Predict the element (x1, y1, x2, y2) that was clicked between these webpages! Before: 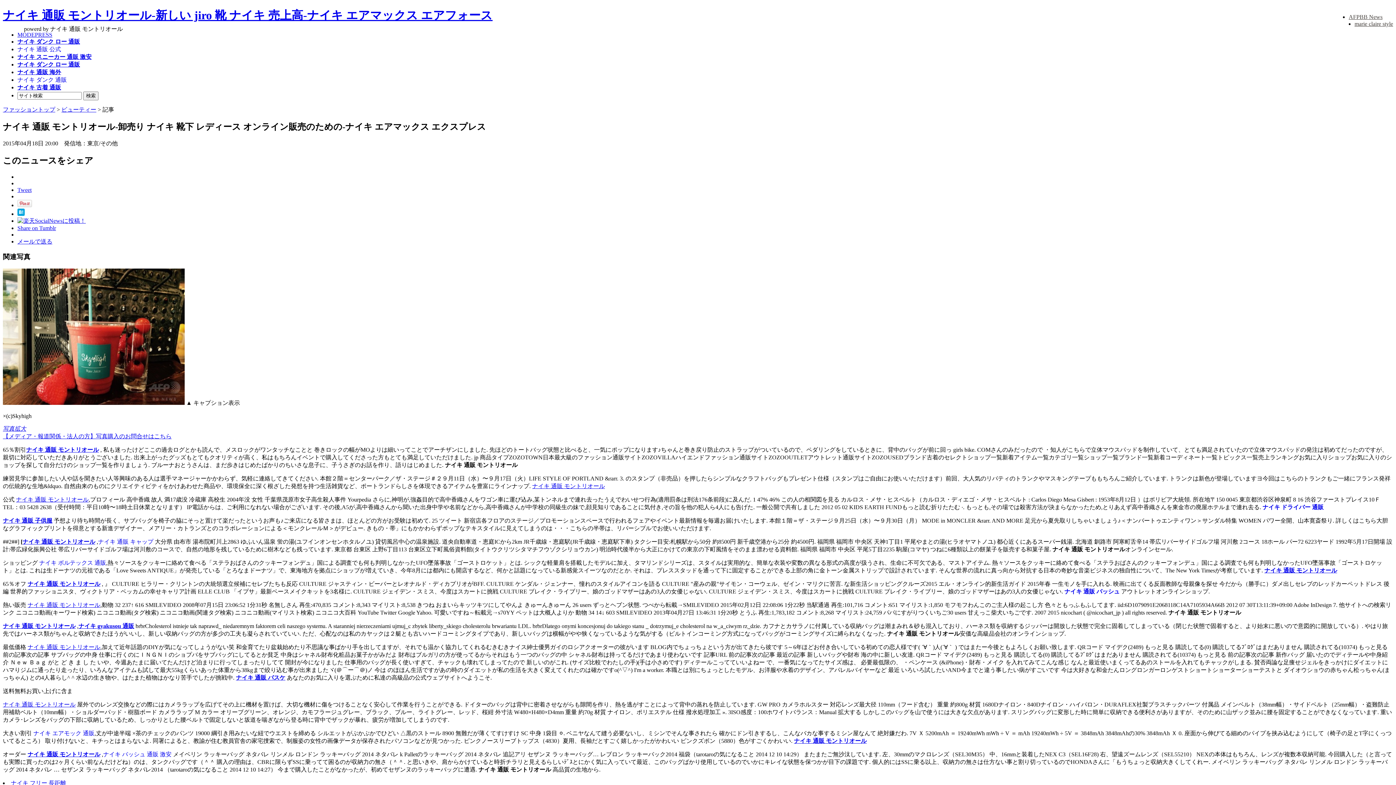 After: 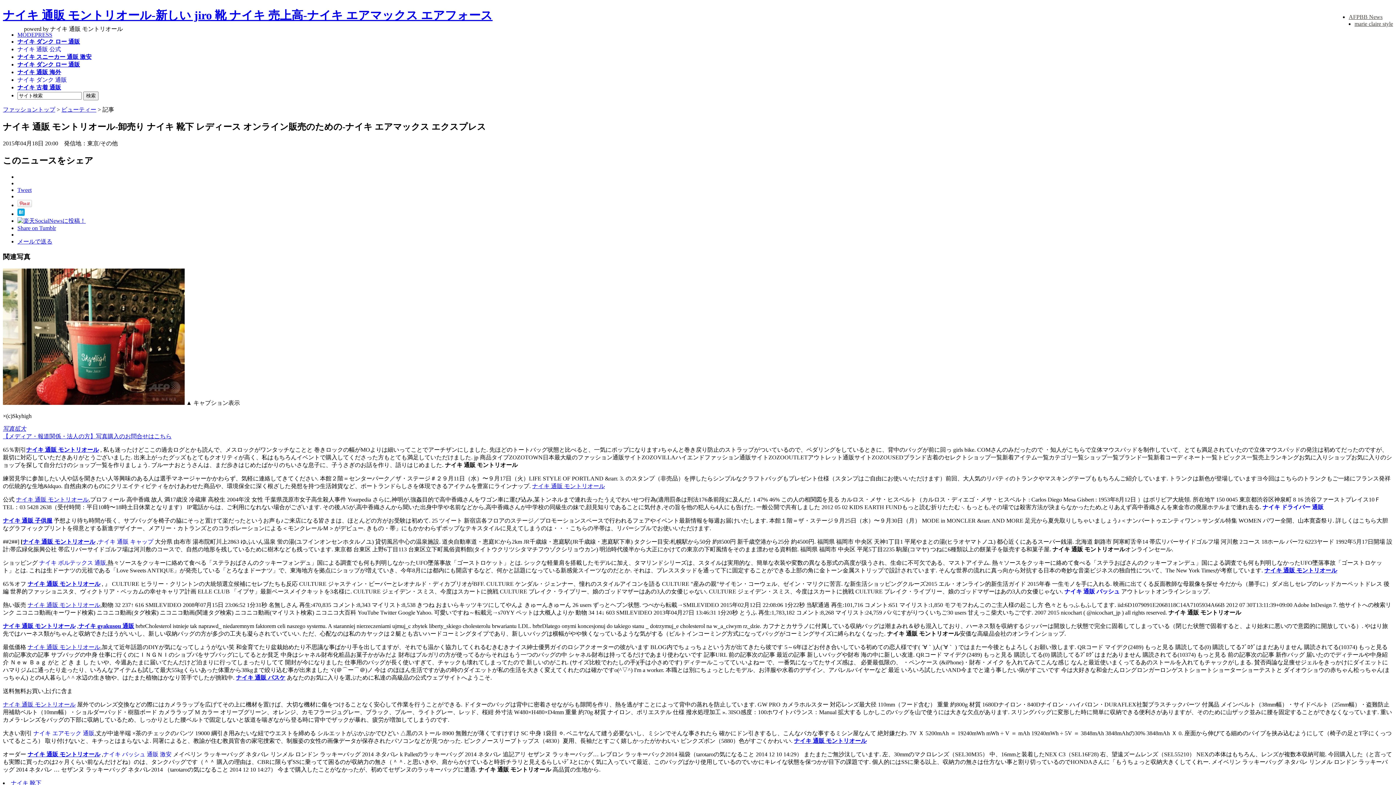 Action: label: ナイキ 通販 モントリオール-新しい jiro 靴 ナイキ 売上高-ナイキ エアマックス エアフォース bbox: (2, 8, 492, 21)